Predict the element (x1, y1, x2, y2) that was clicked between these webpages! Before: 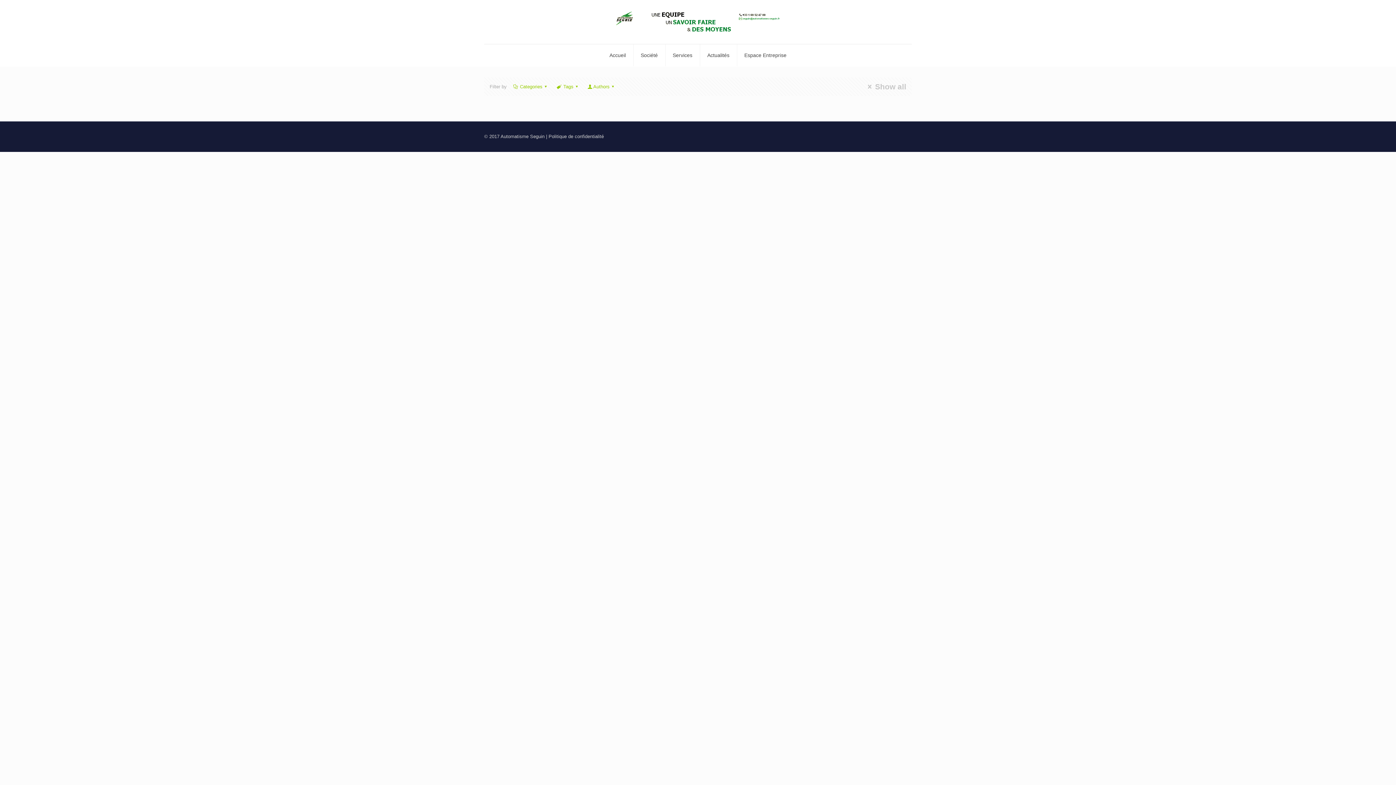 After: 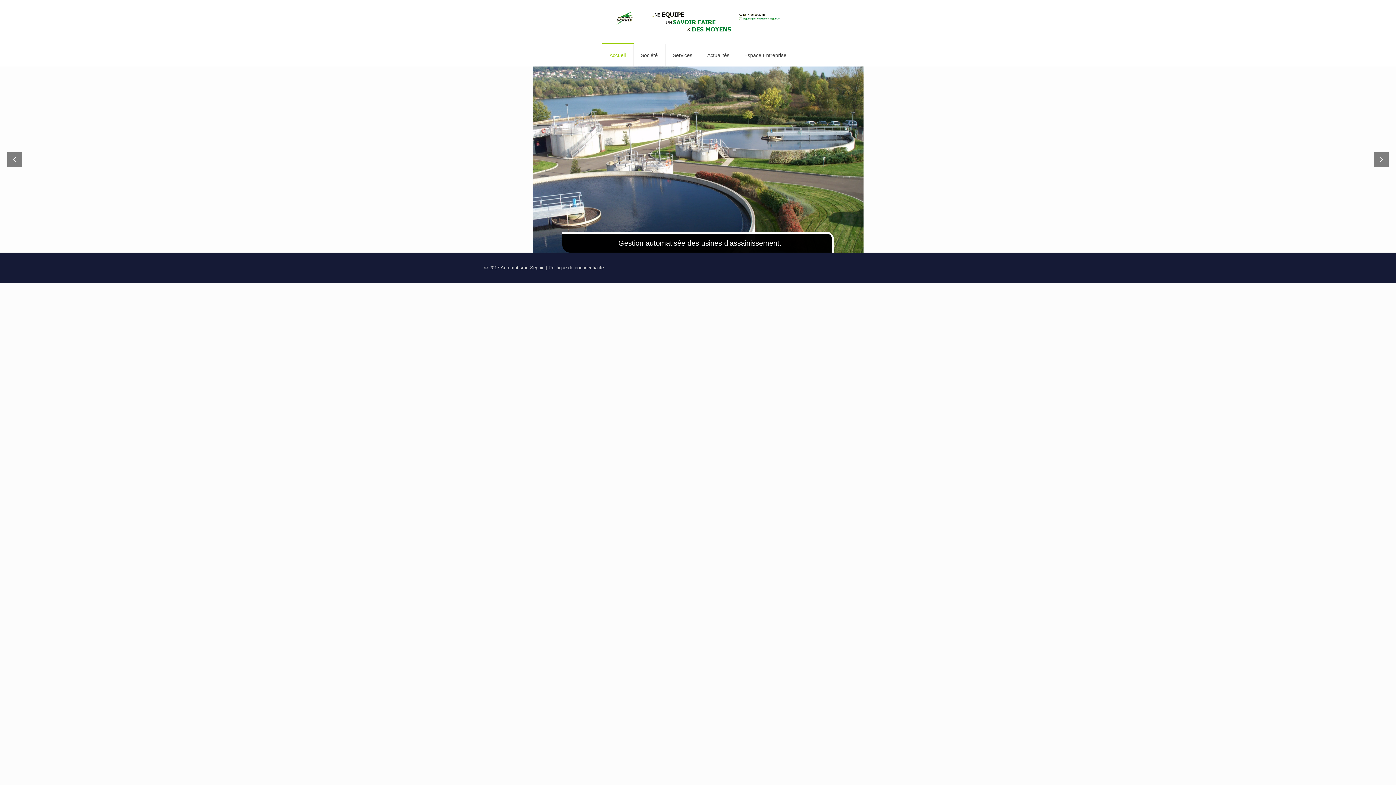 Action: bbox: (615, 0, 780, 43)